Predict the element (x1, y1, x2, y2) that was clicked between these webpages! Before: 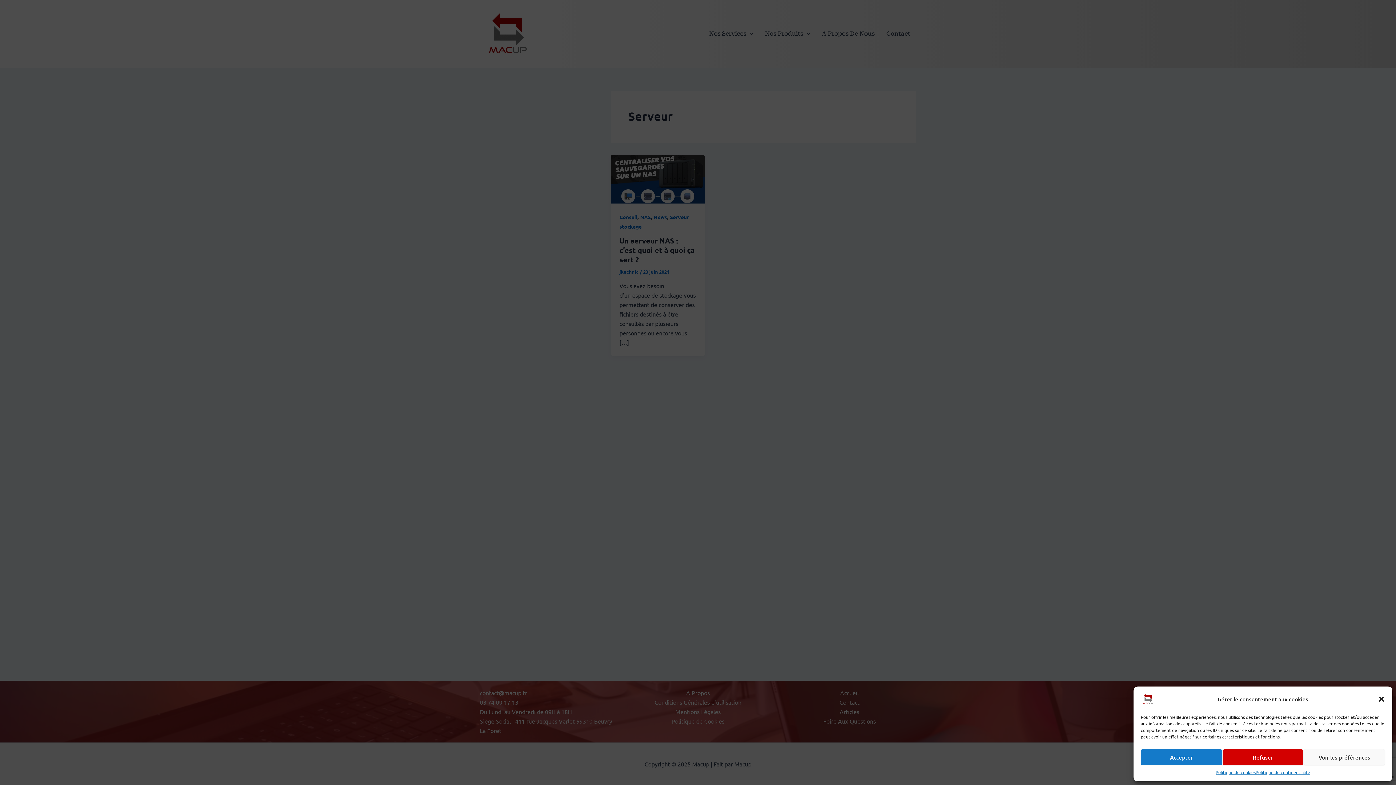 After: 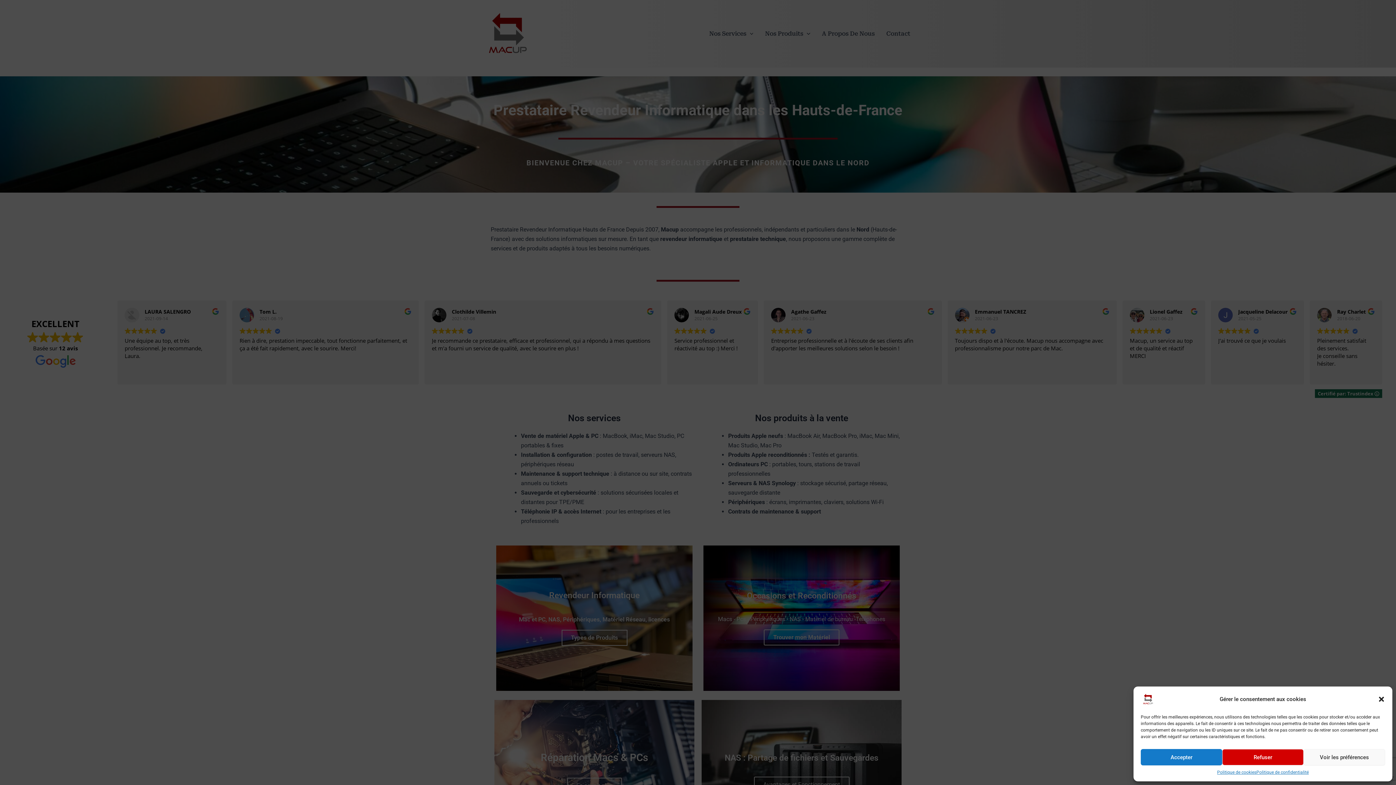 Action: bbox: (1141, 694, 1155, 702)